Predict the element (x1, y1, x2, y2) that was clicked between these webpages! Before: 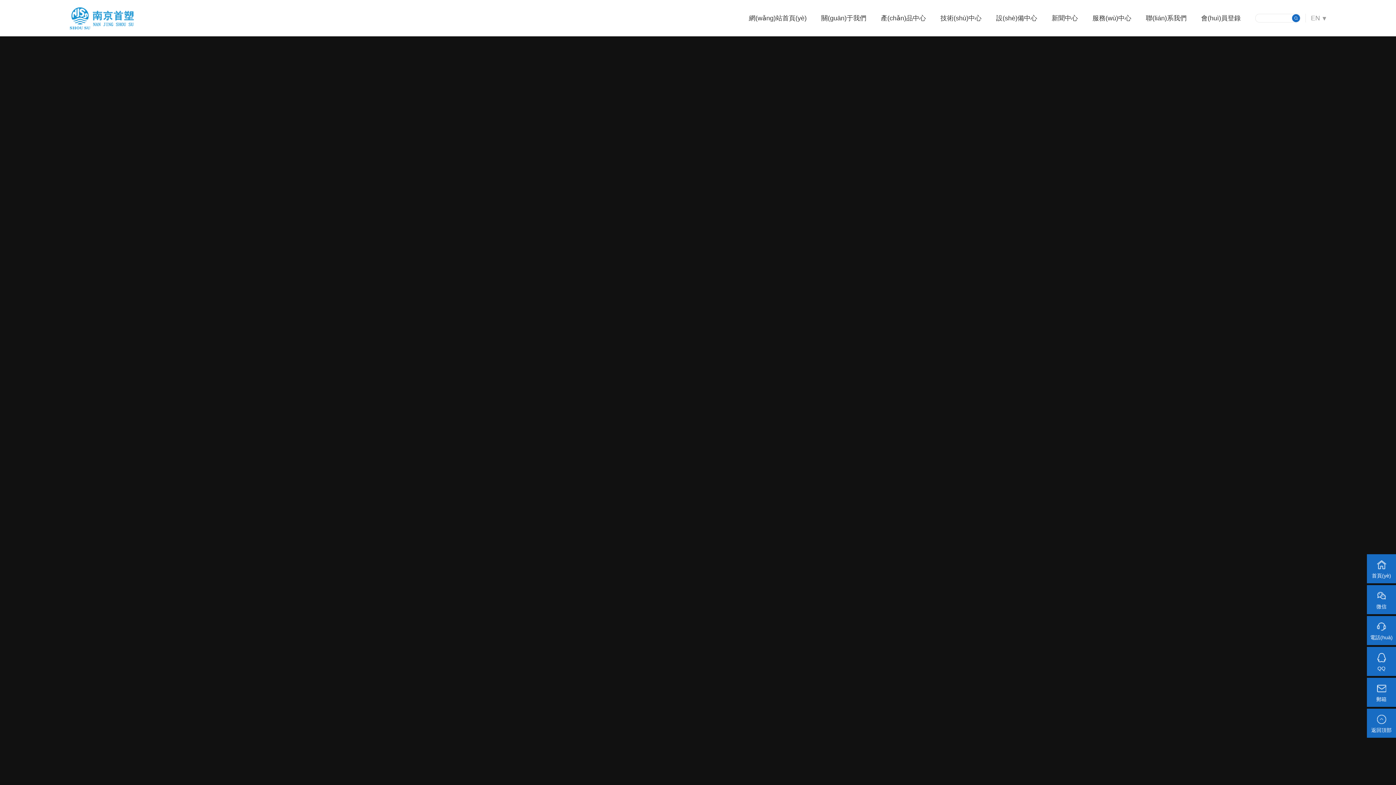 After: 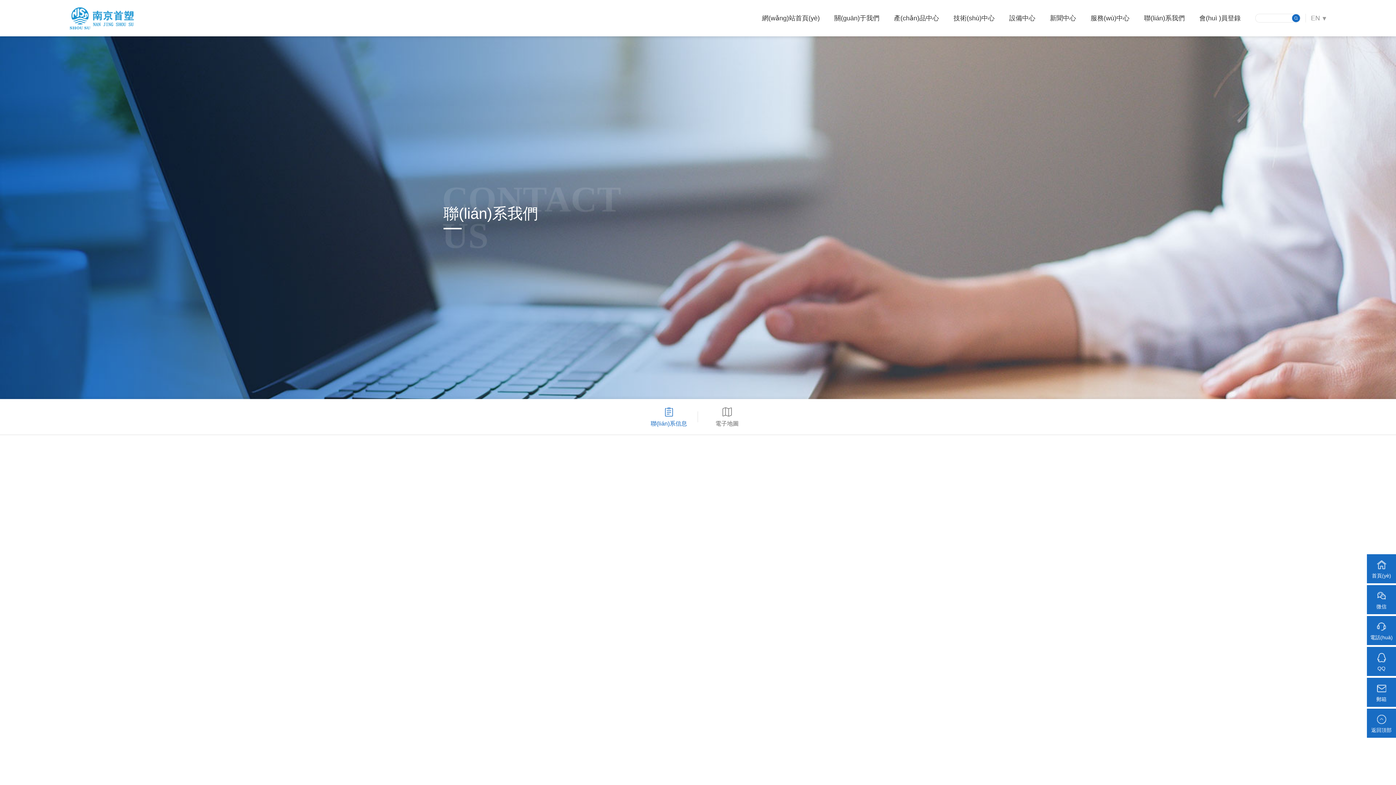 Action: label: 聯(lián)系我們 bbox: (1146, 0, 1186, 36)